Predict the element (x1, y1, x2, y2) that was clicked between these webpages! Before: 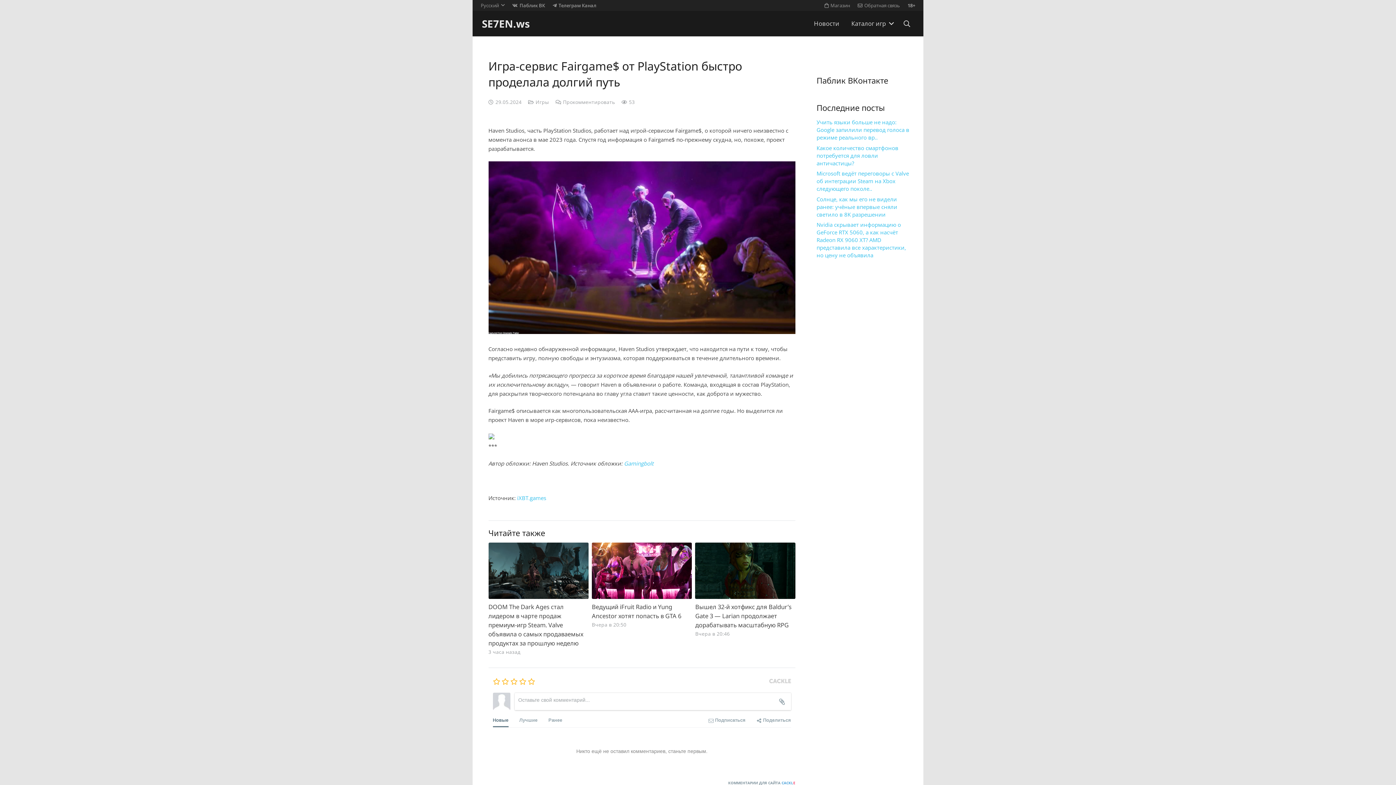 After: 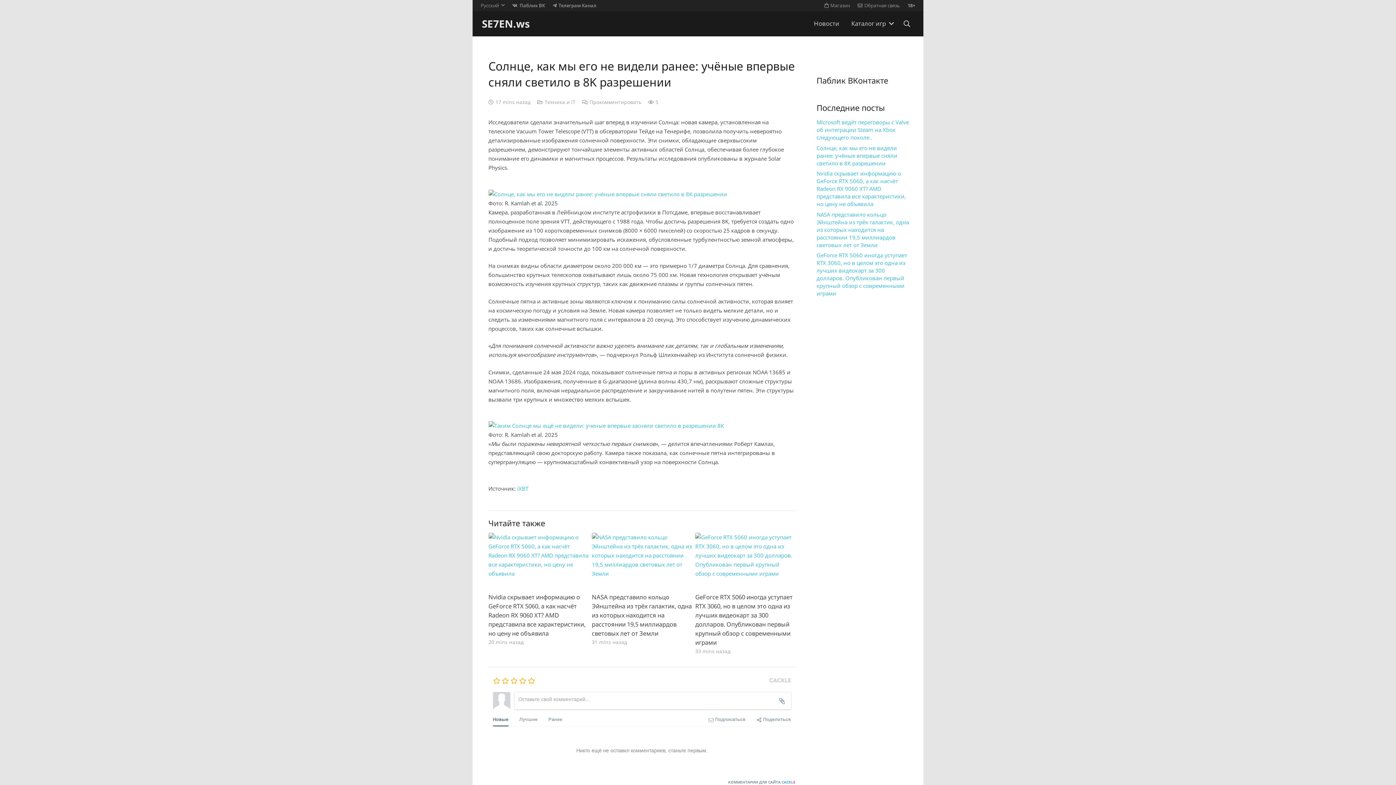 Action: bbox: (816, 195, 897, 218) label: Солнце, как мы его не видели ранее: учёные впервые сняли светило в 8K разрешении